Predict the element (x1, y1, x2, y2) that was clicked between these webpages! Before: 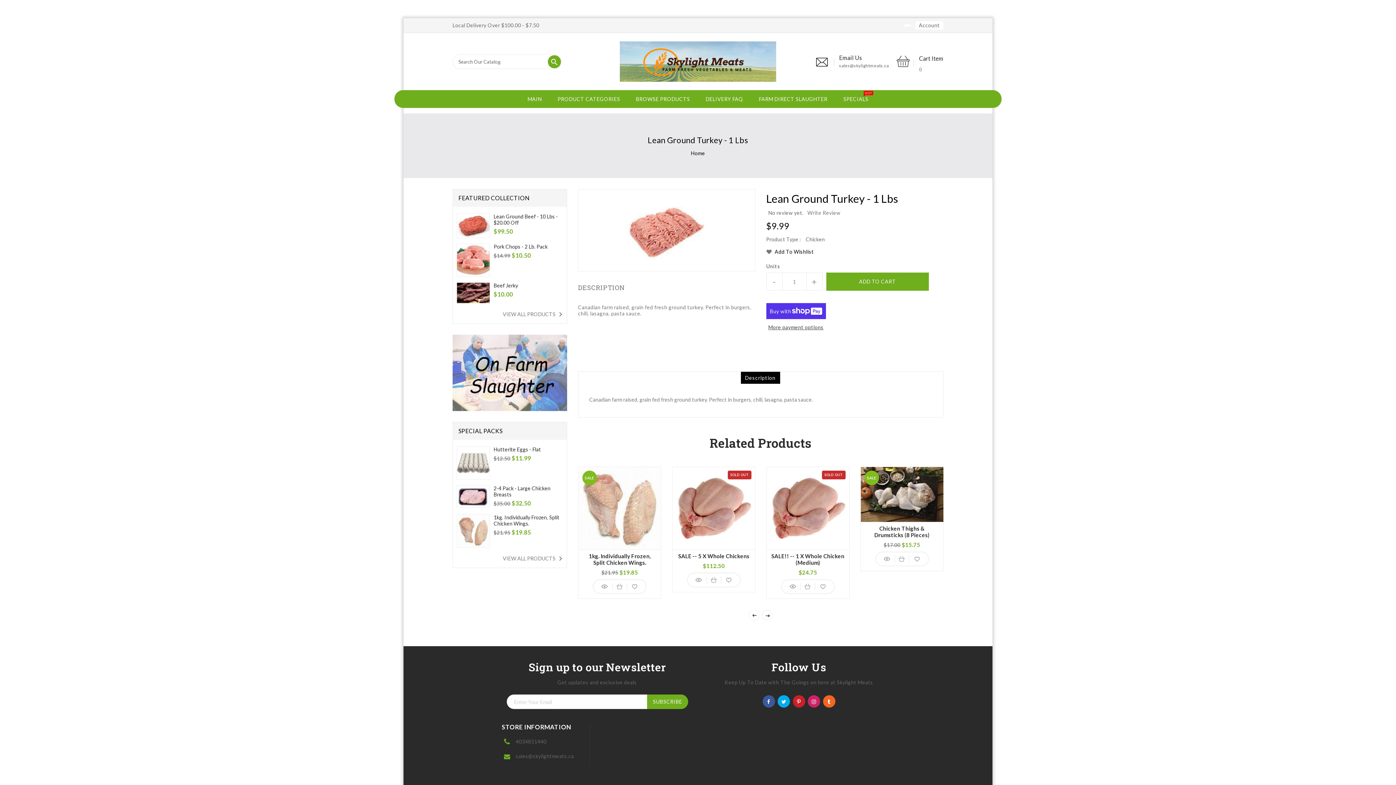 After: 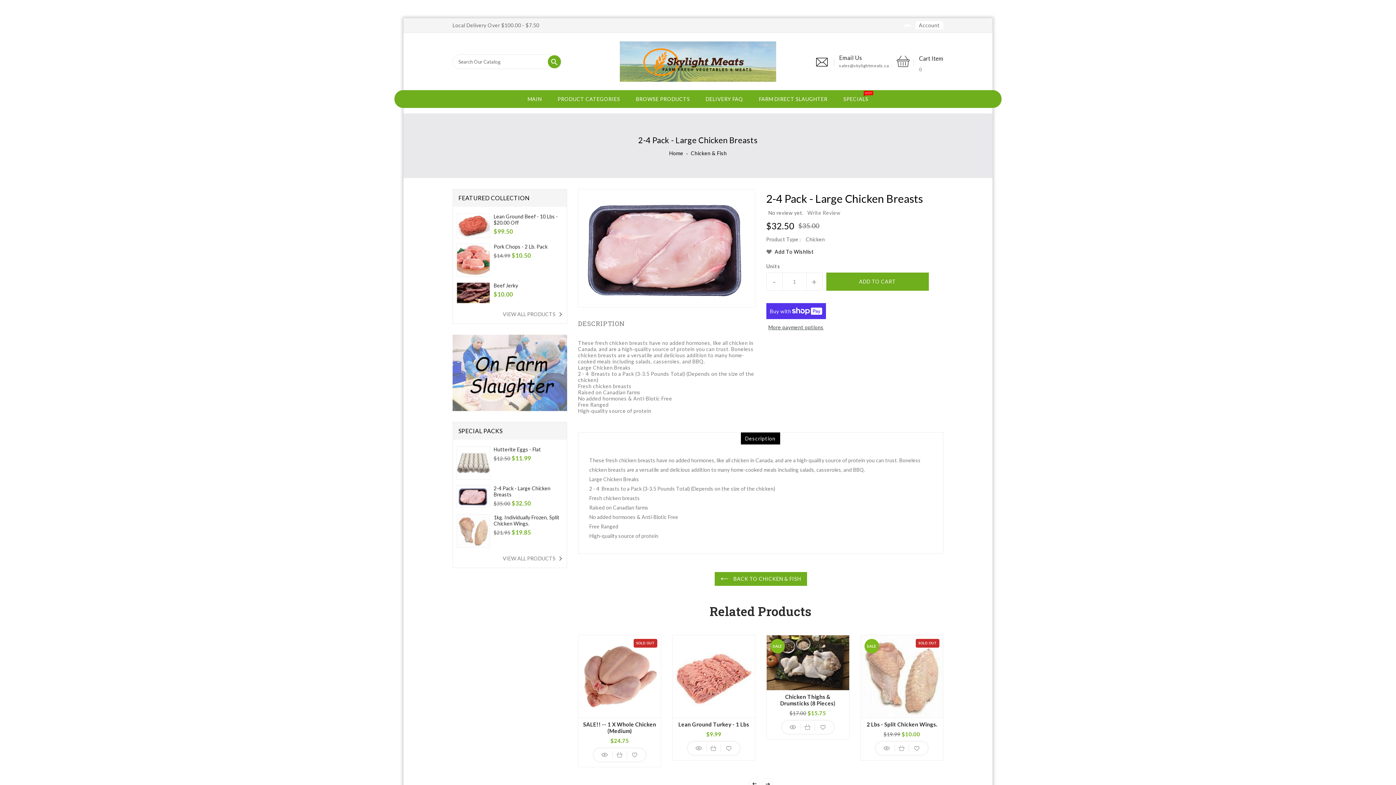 Action: label: 2-4 Pack - Large Chicken Breasts bbox: (493, 485, 563, 497)